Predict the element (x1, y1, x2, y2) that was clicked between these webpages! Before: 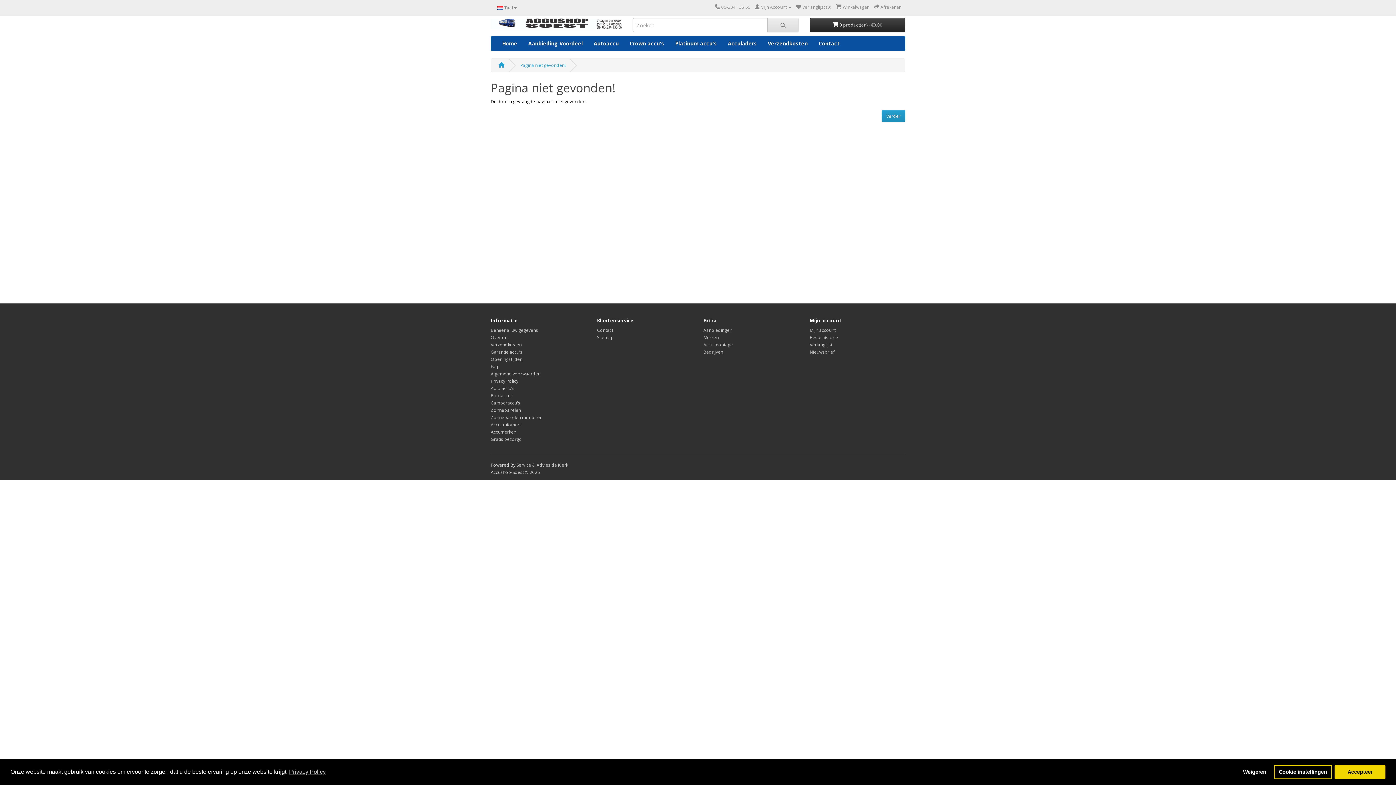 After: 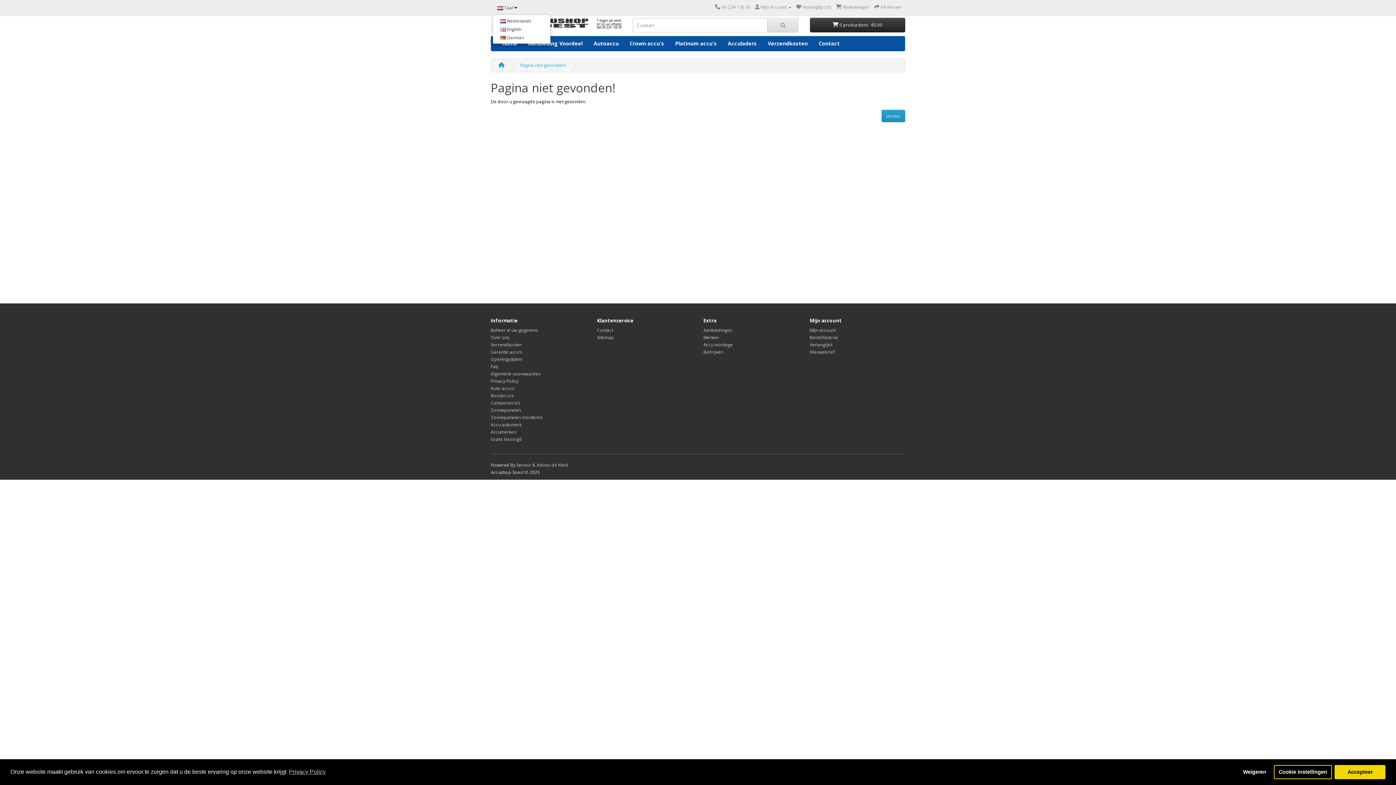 Action: bbox: (492, 1, 522, 13) label:  Taal 